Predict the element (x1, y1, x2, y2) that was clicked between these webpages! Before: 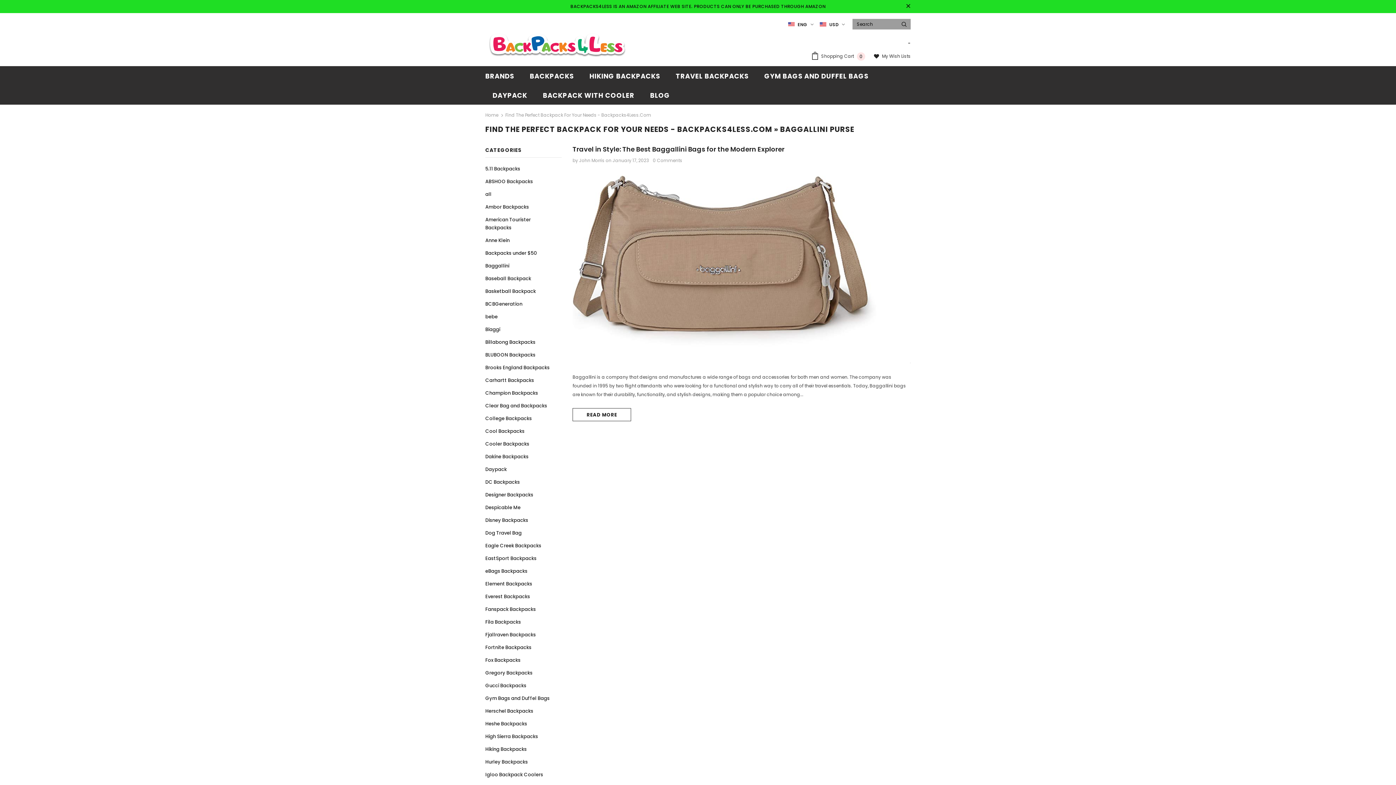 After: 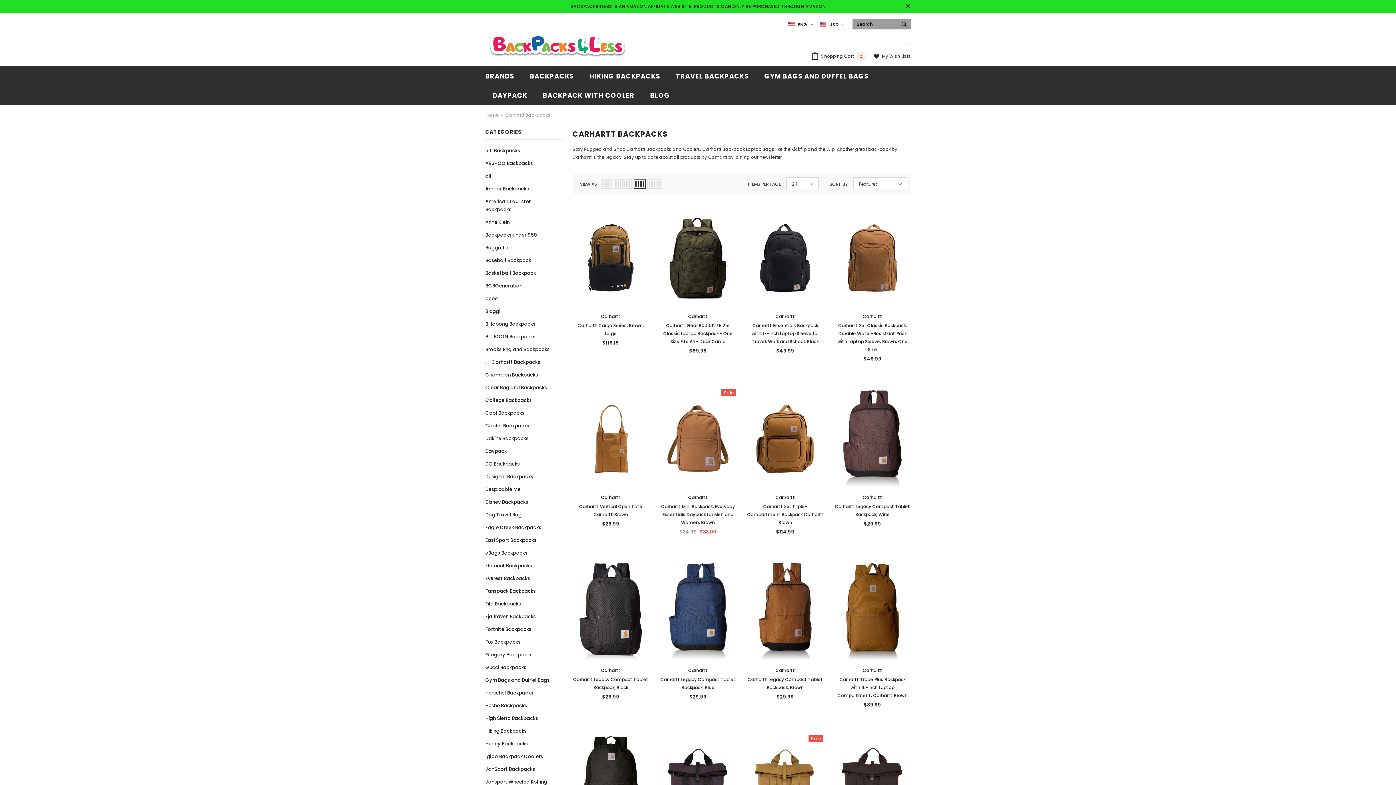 Action: bbox: (485, 374, 534, 386) label: Carhartt Backpacks